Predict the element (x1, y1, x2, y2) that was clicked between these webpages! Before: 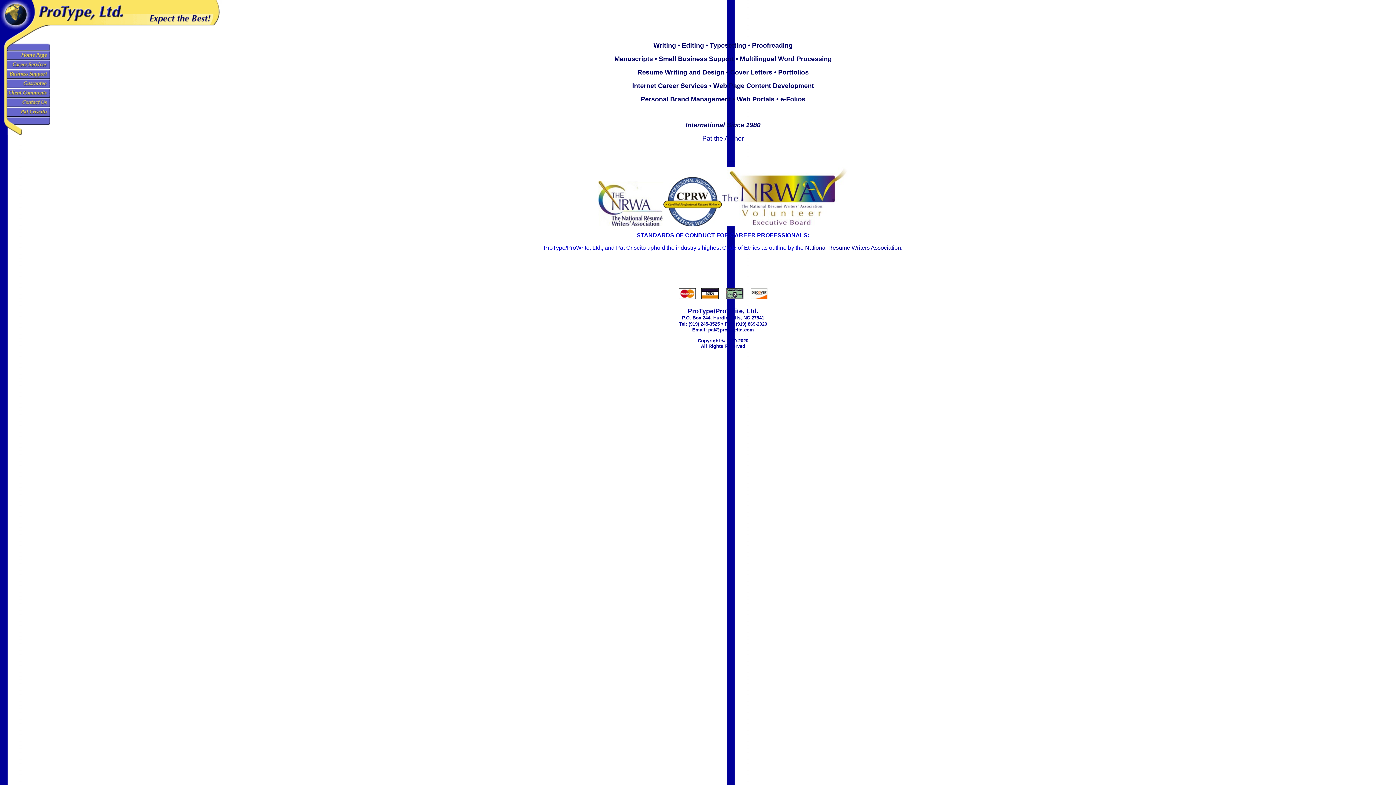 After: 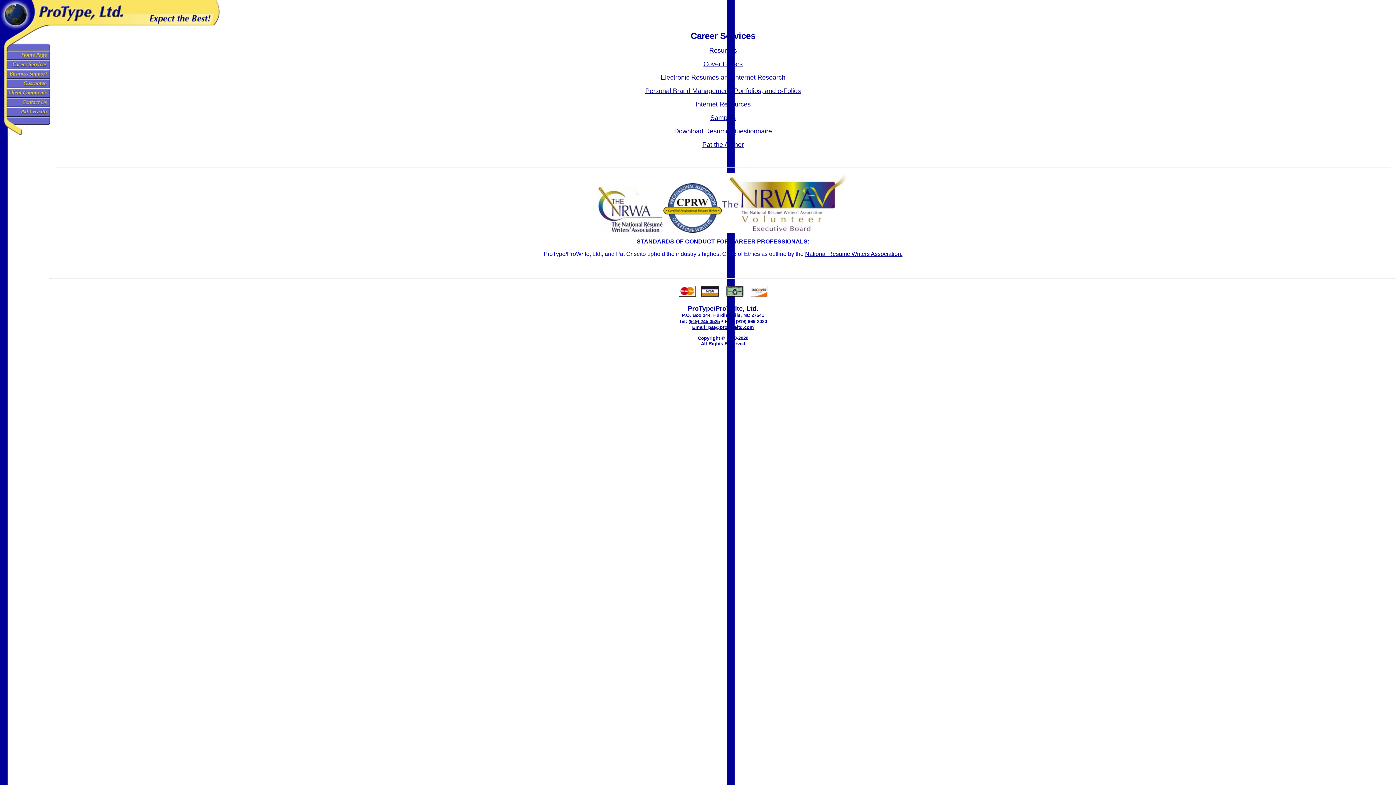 Action: bbox: (0, 64, 50, 70)